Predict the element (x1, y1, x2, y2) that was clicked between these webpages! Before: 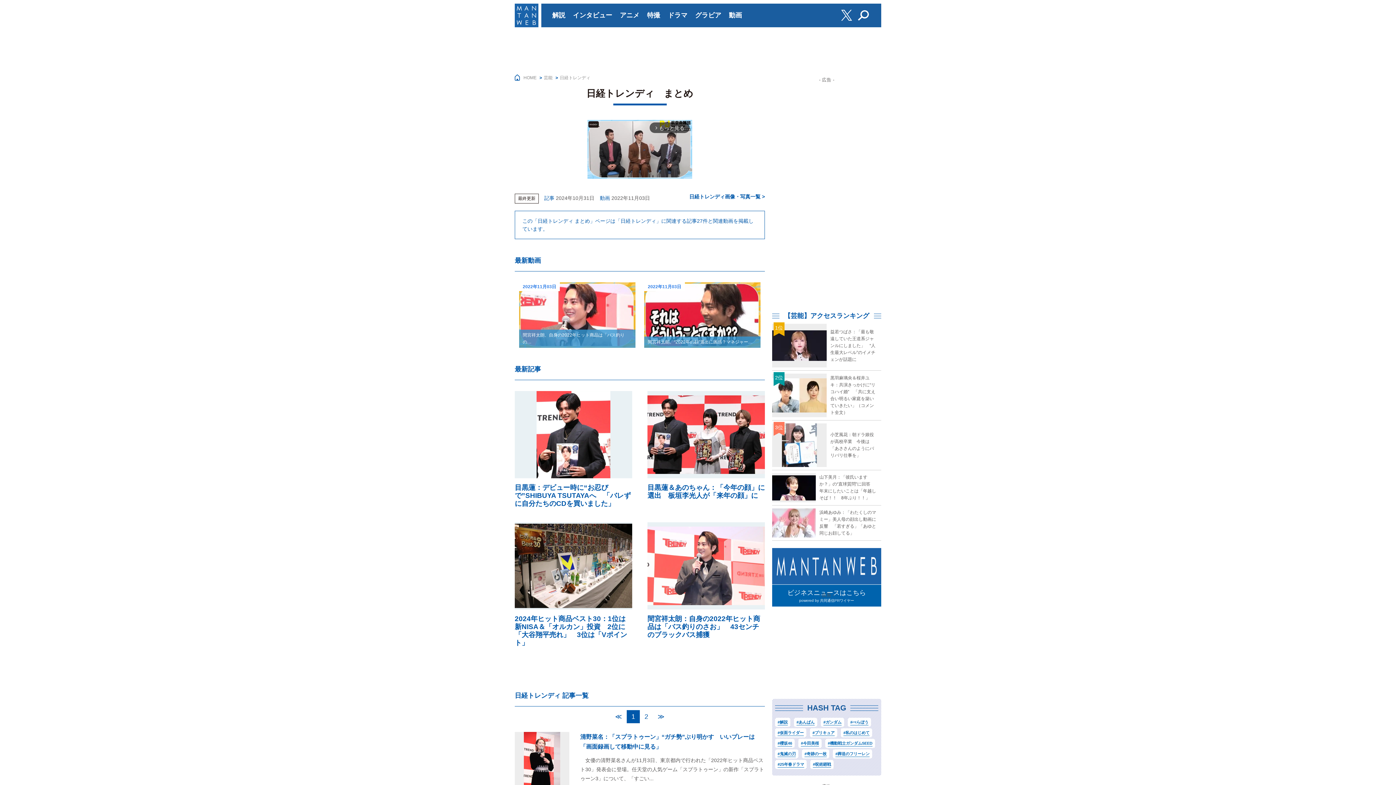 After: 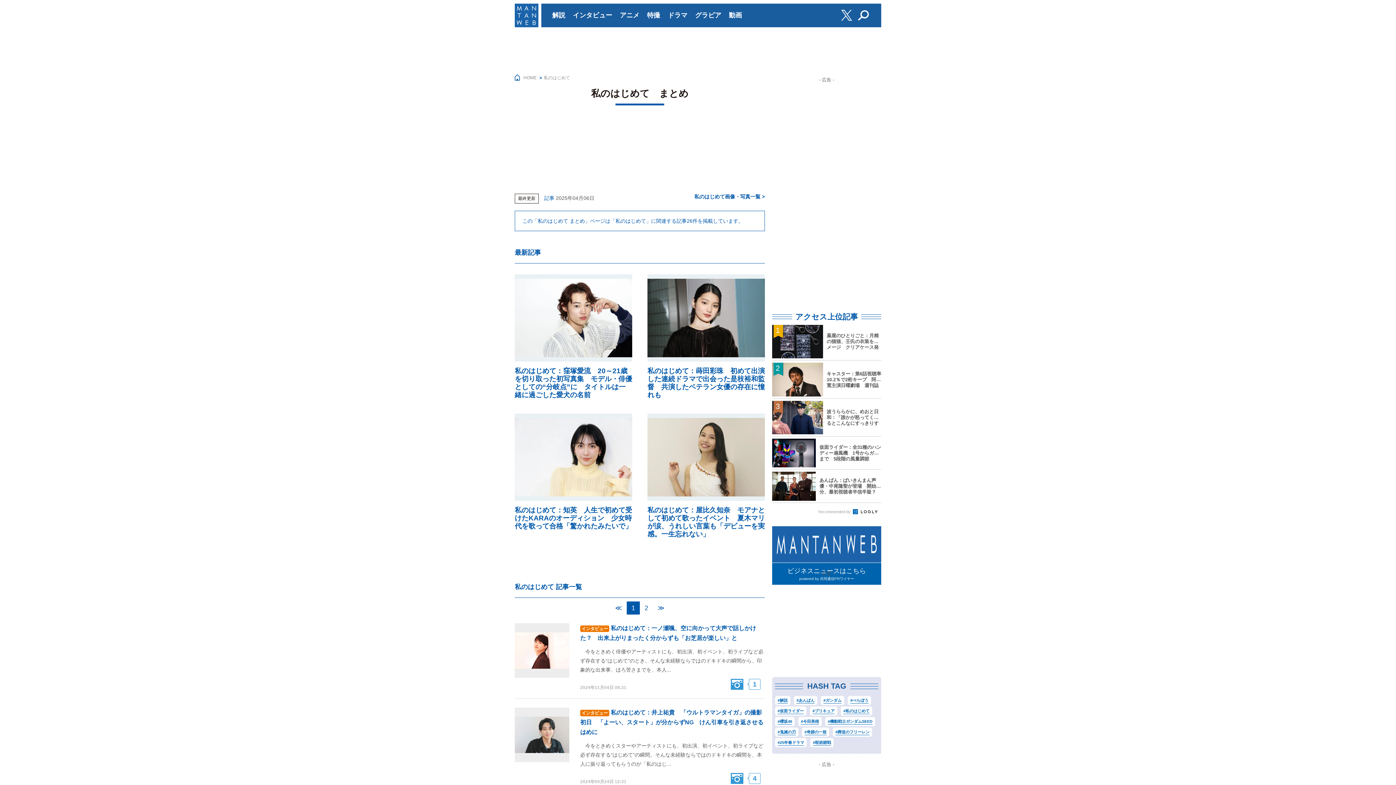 Action: label: #私のはじめて bbox: (841, 728, 872, 737)